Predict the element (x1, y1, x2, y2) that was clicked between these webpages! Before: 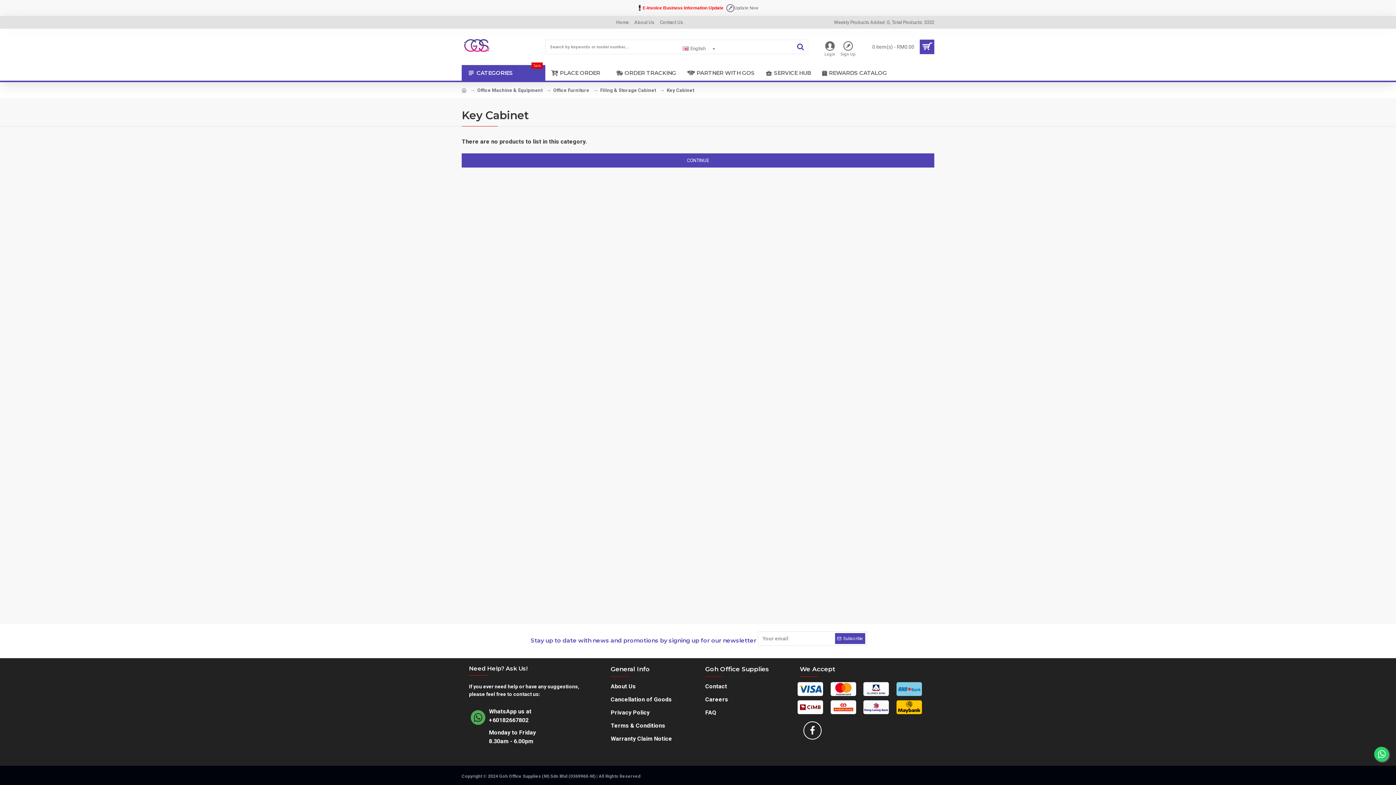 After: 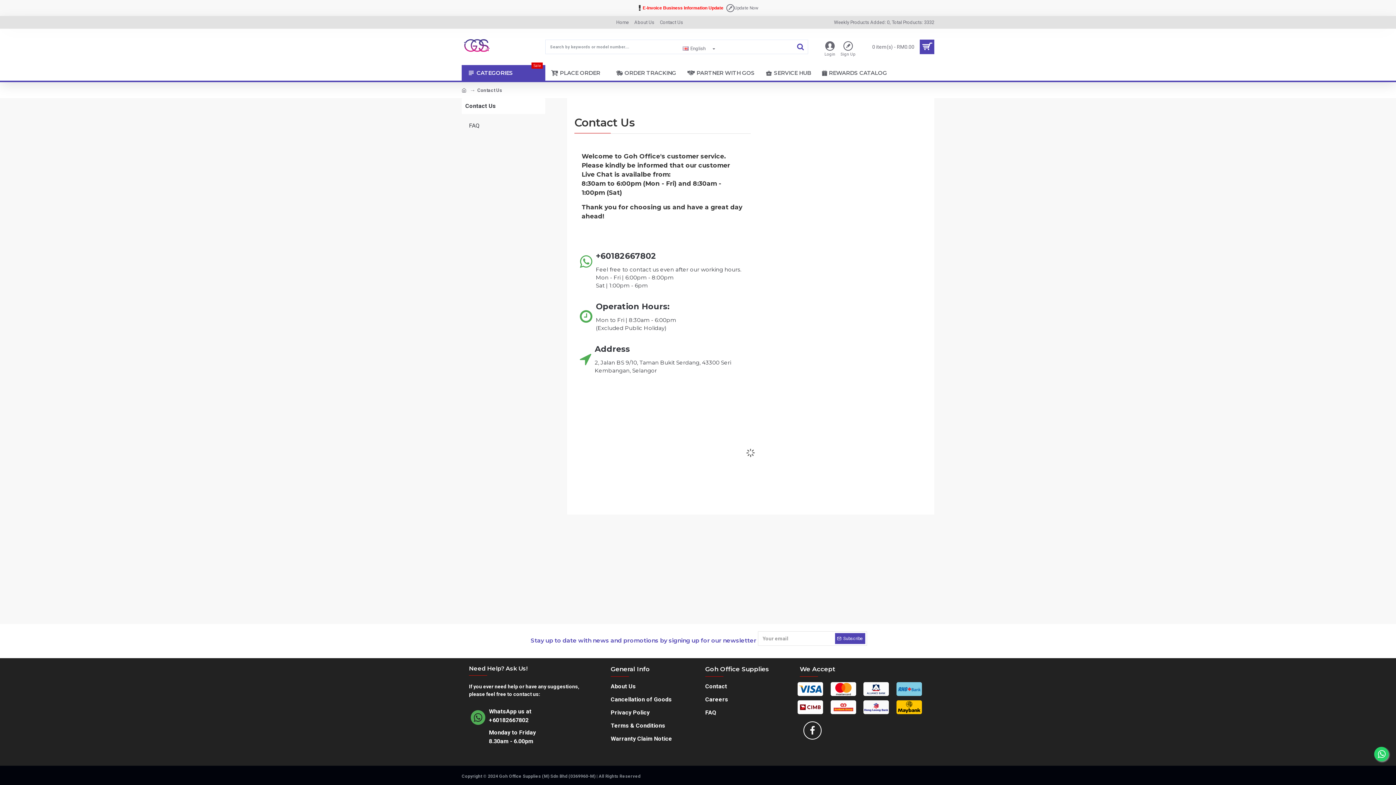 Action: bbox: (658, 16, 685, 28) label: Contact Us